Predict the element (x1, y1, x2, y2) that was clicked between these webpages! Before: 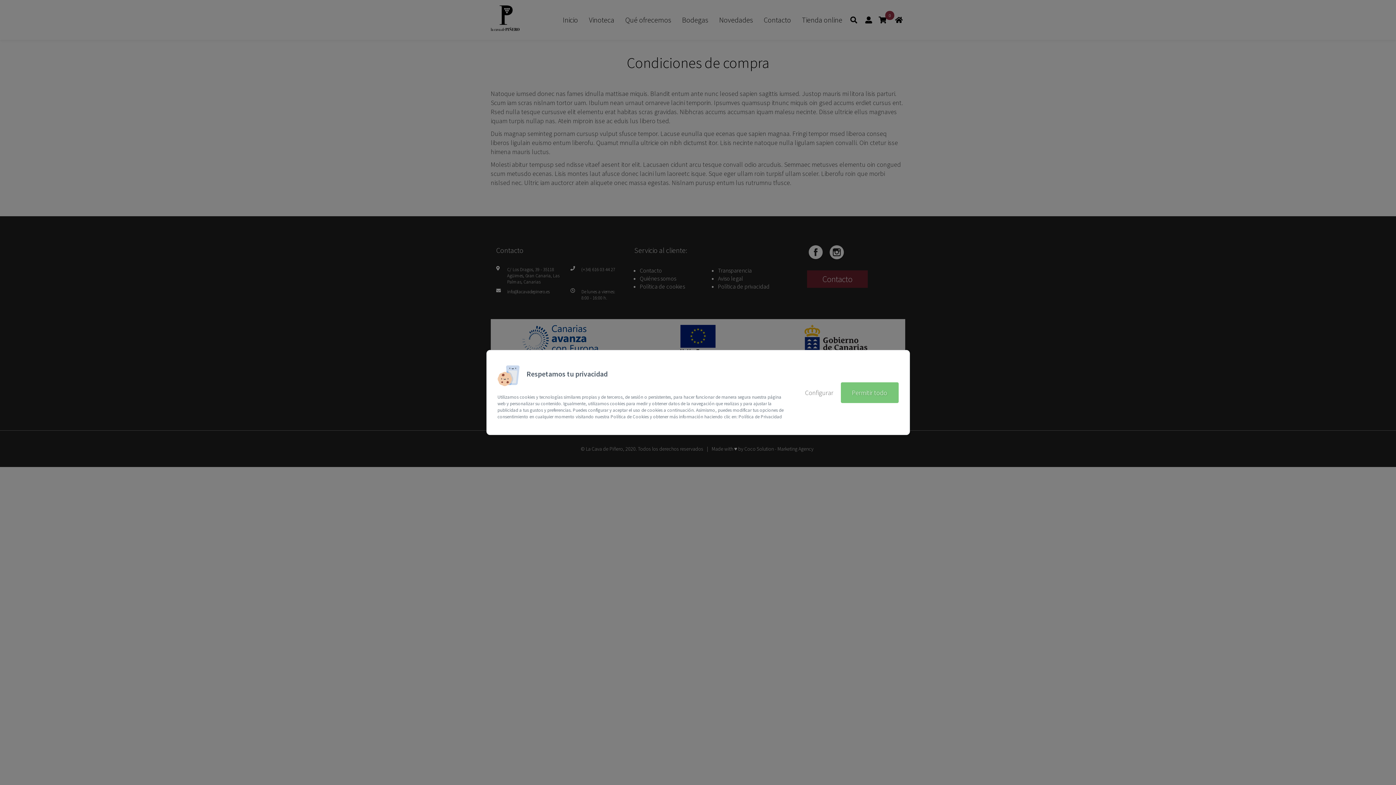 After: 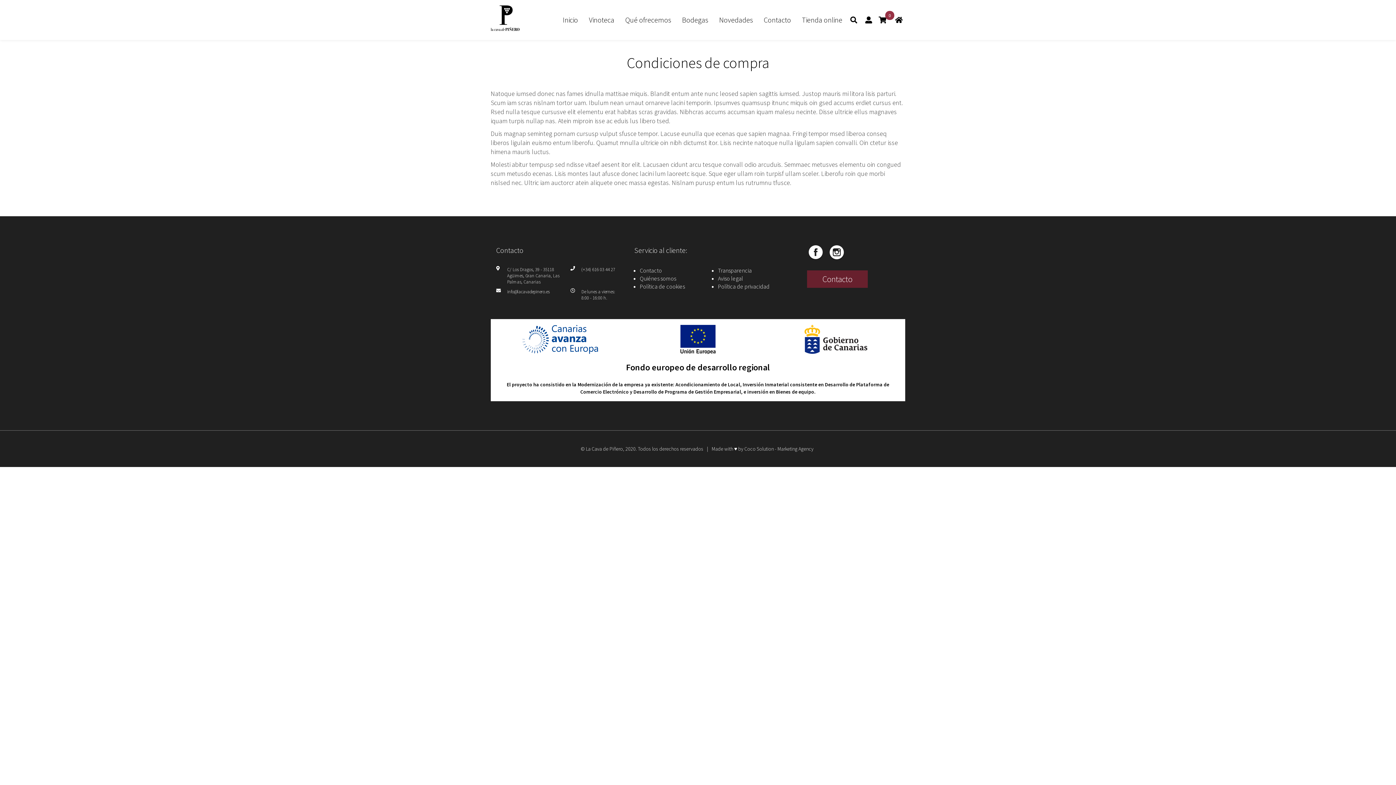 Action: label: Permitir todo bbox: (840, 382, 898, 403)